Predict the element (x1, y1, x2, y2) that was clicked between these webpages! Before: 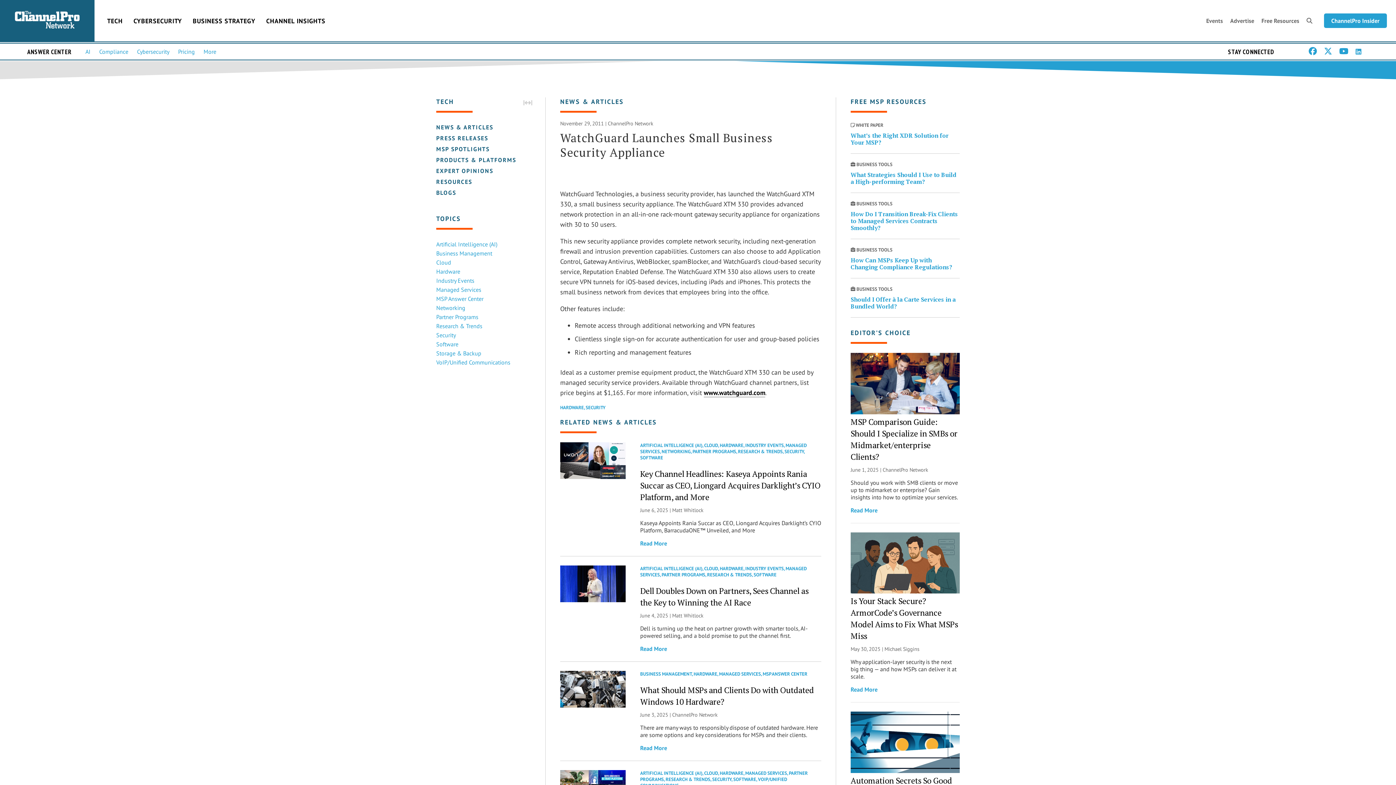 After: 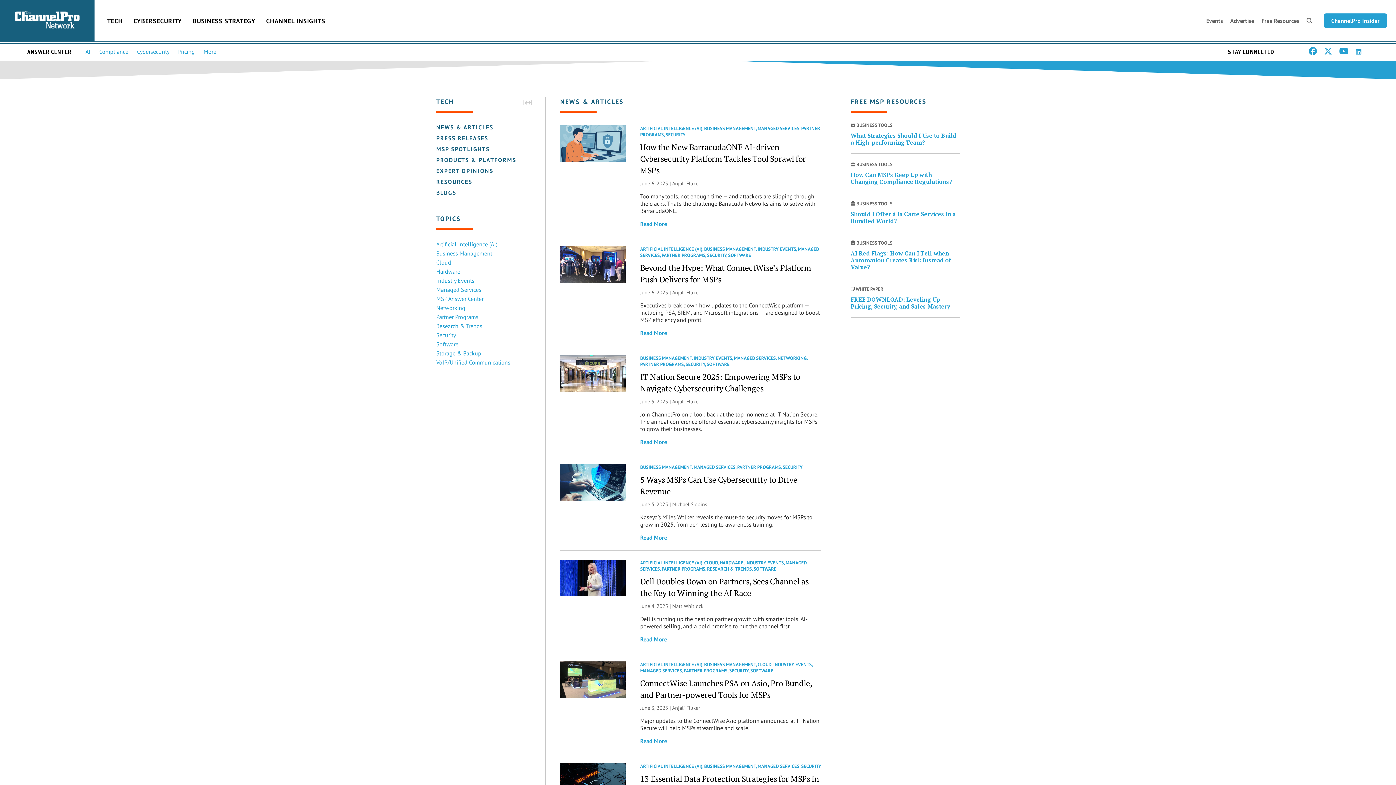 Action: bbox: (560, 97, 624, 105) label: NEWS & ARTICLES